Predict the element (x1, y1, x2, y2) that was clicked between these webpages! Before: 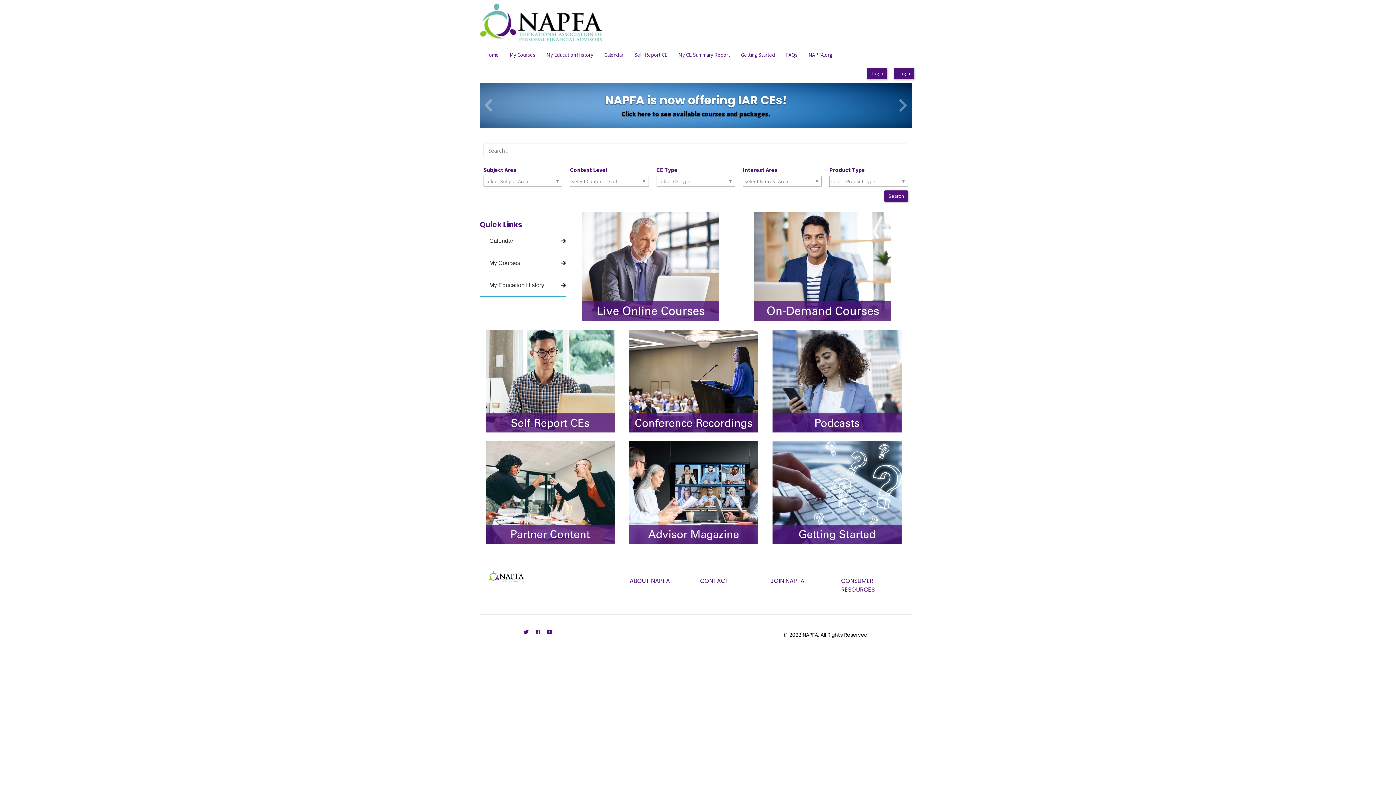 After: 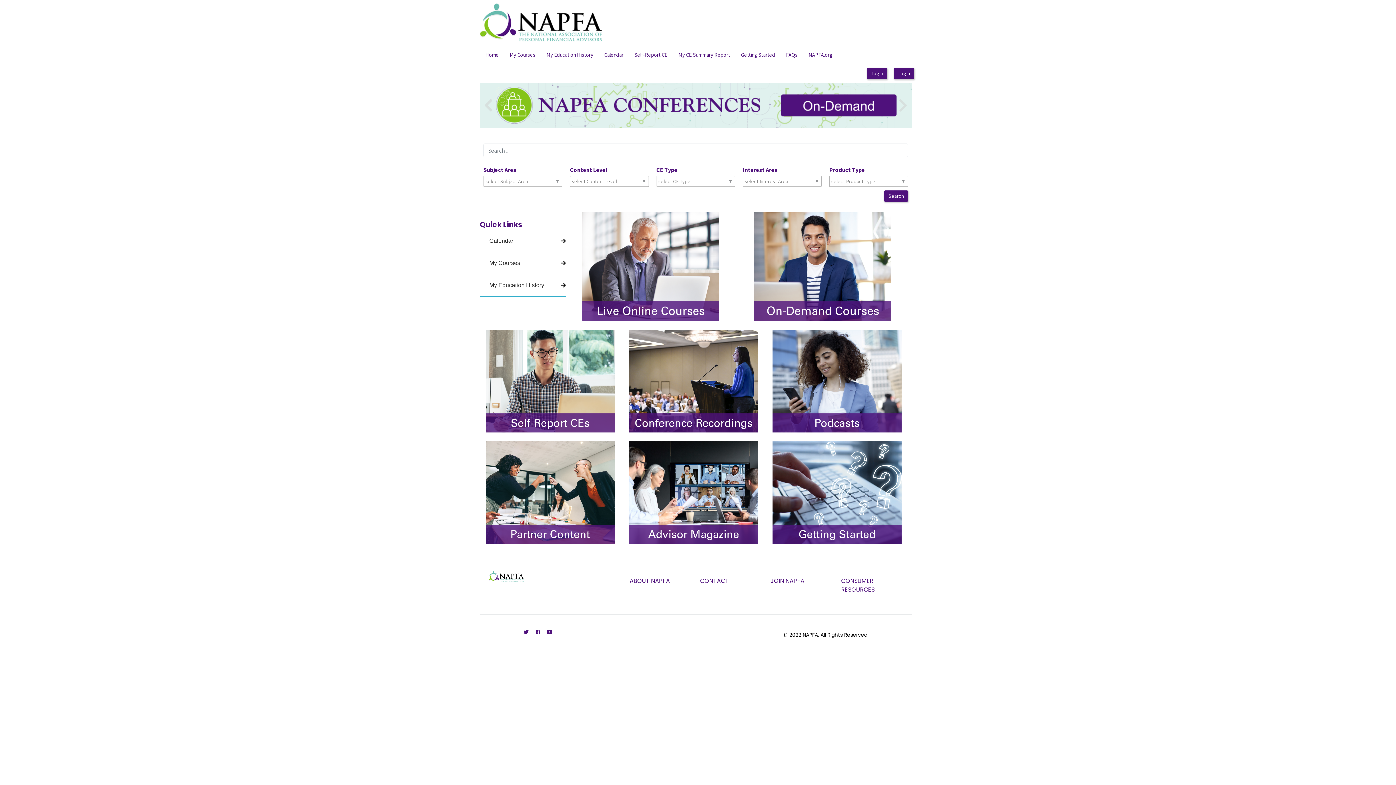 Action: bbox: (480, 82, 912, 127)